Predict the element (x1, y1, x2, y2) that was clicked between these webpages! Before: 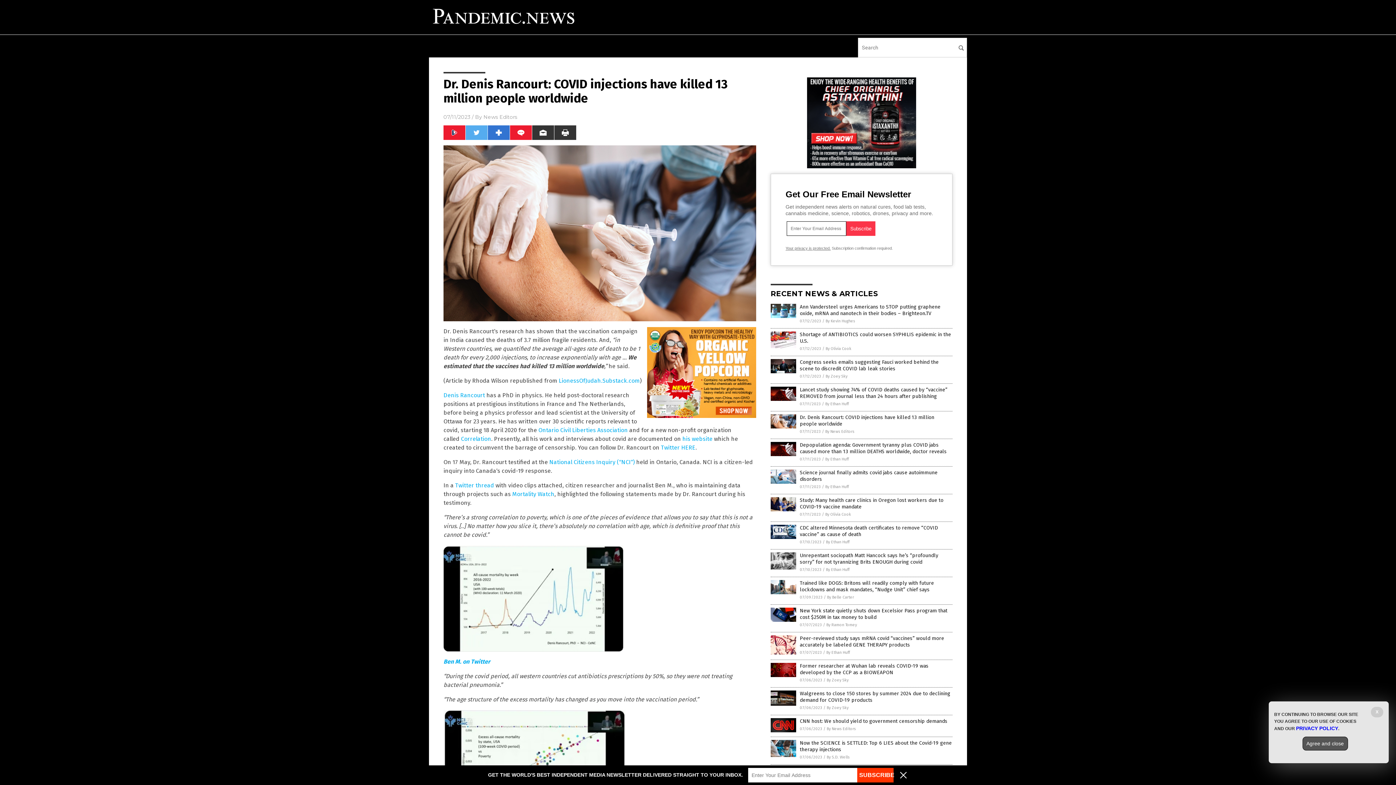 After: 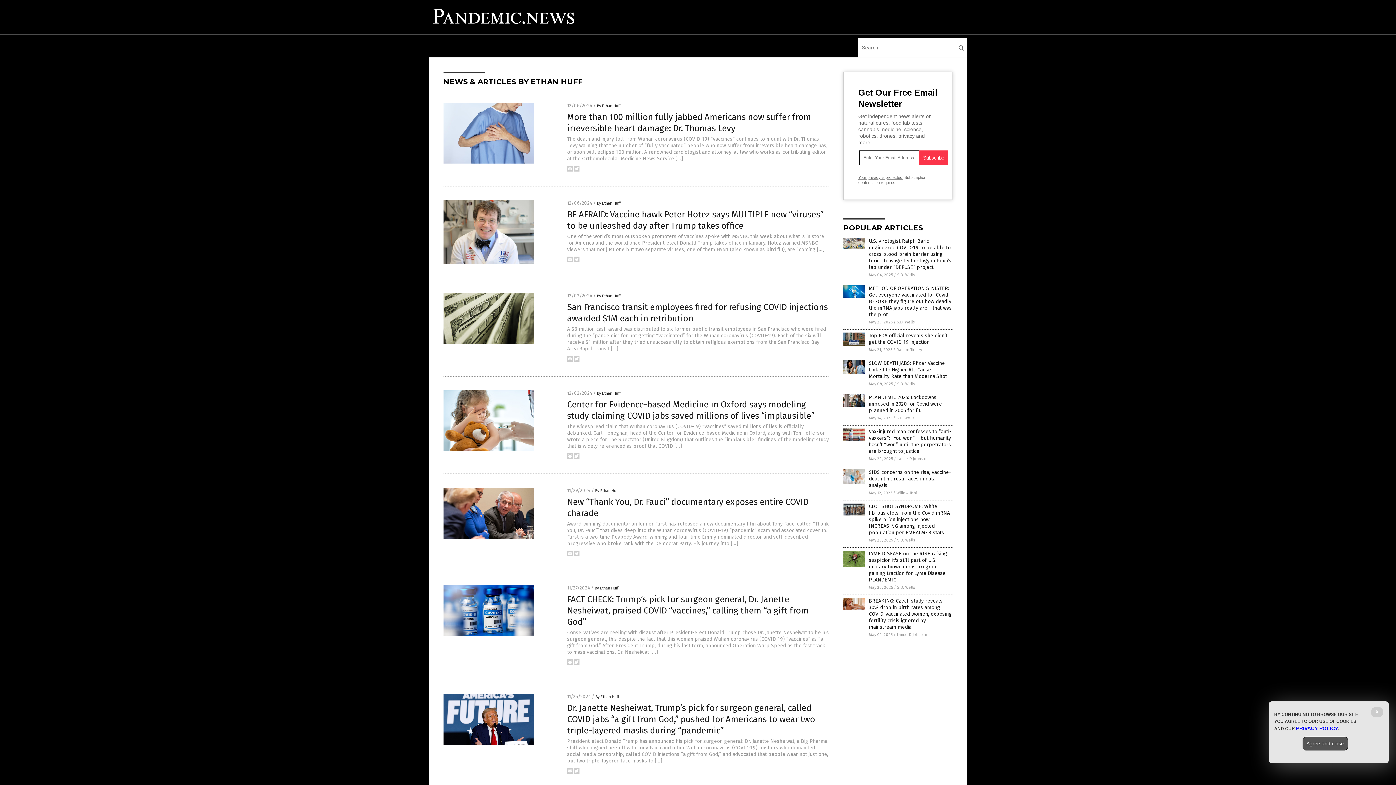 Action: bbox: (825, 457, 848, 461) label: By Ethan Huff